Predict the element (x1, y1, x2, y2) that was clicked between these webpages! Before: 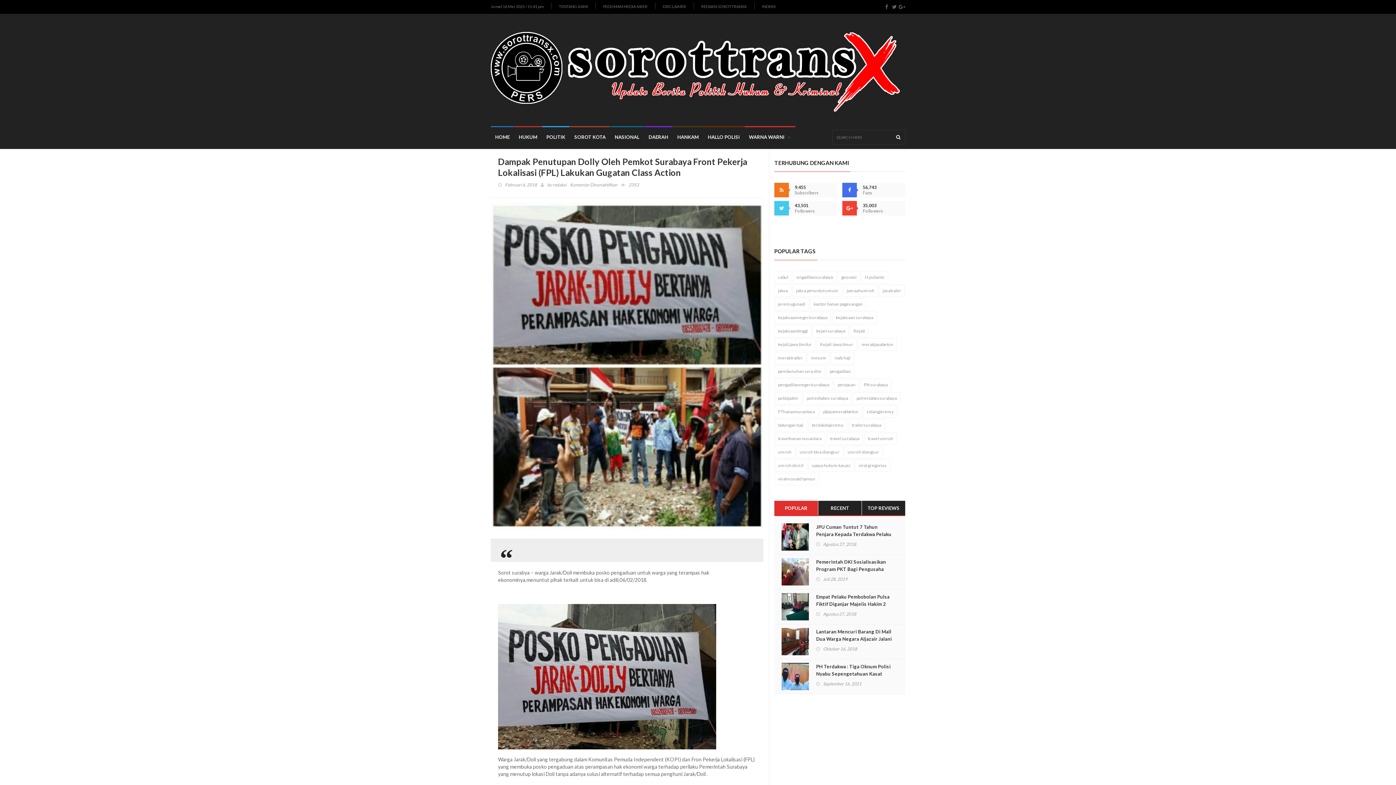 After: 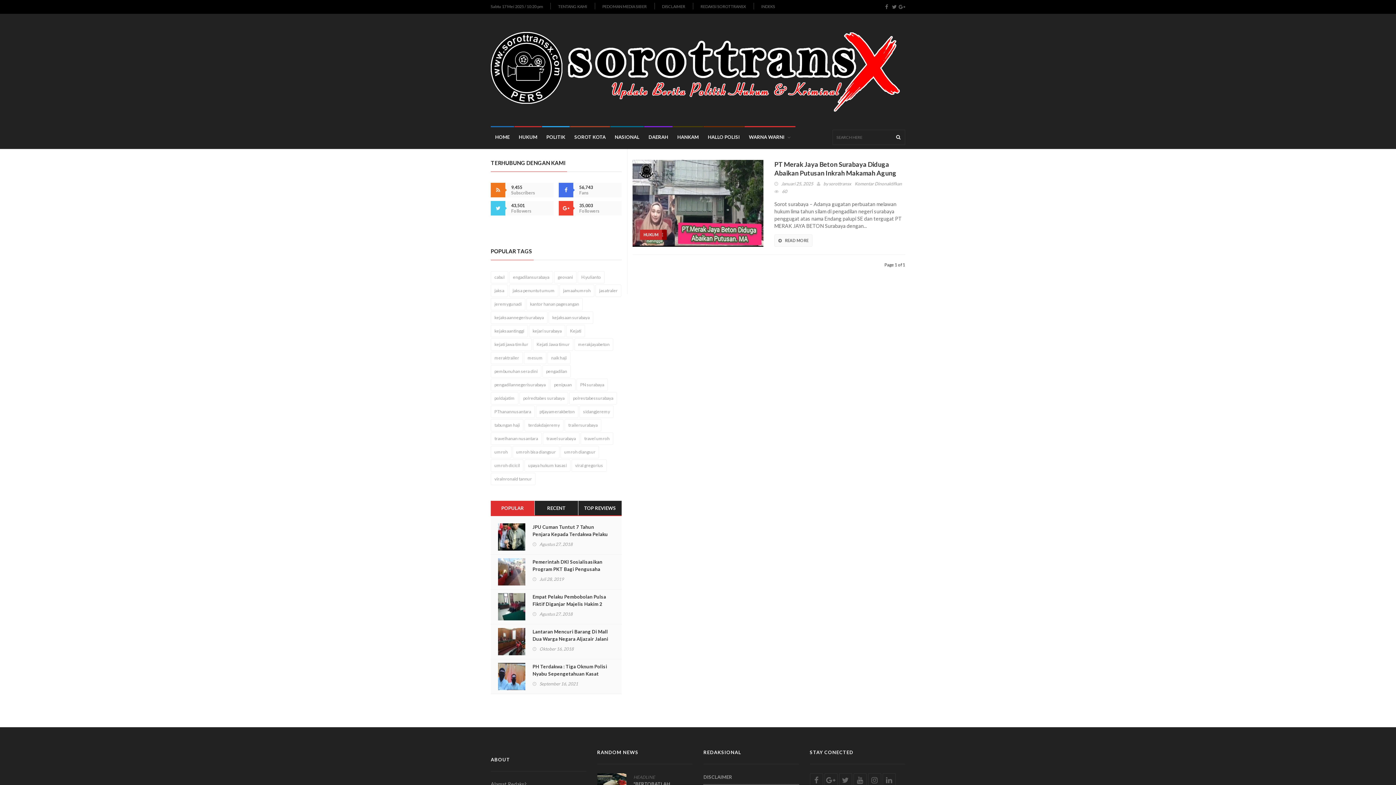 Action: label: merakjayabeton (1 item) bbox: (858, 338, 897, 350)